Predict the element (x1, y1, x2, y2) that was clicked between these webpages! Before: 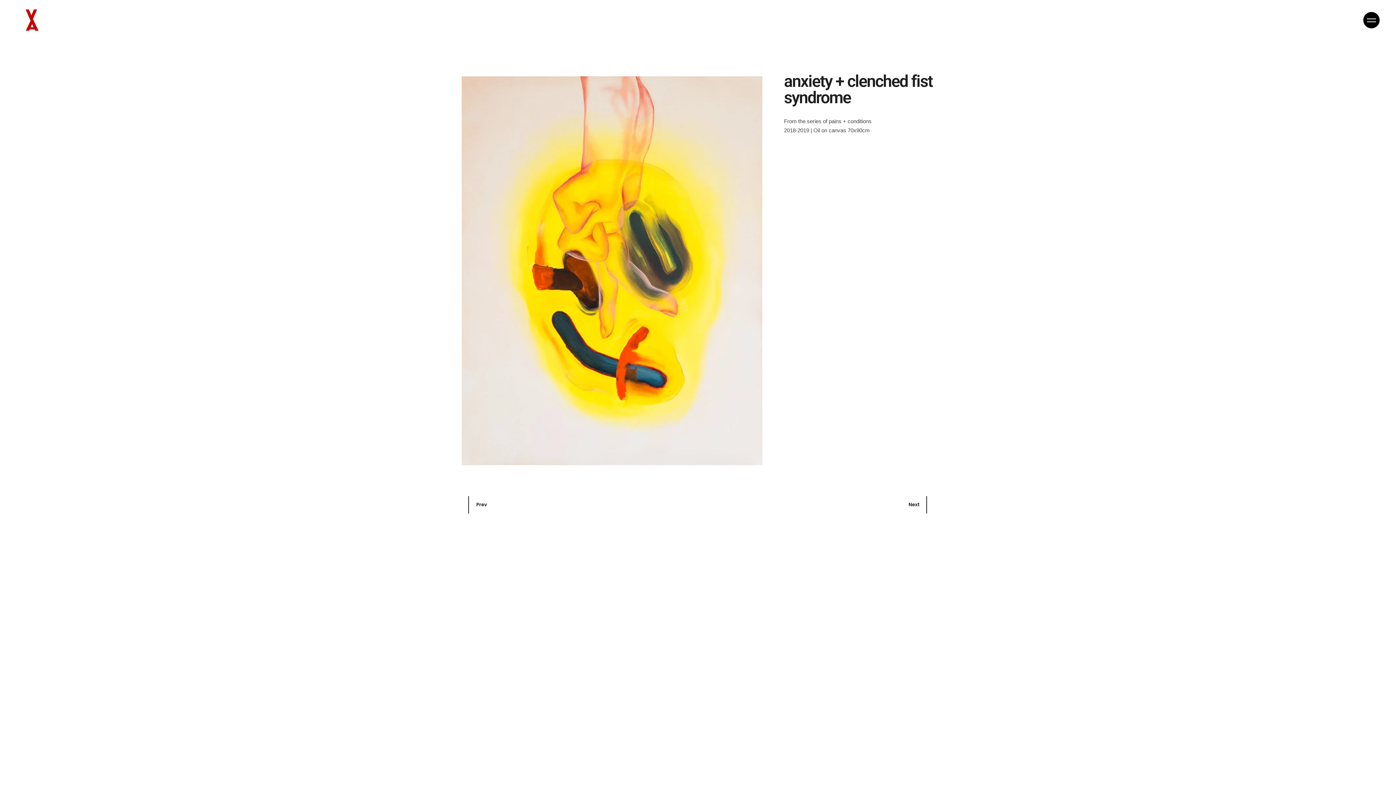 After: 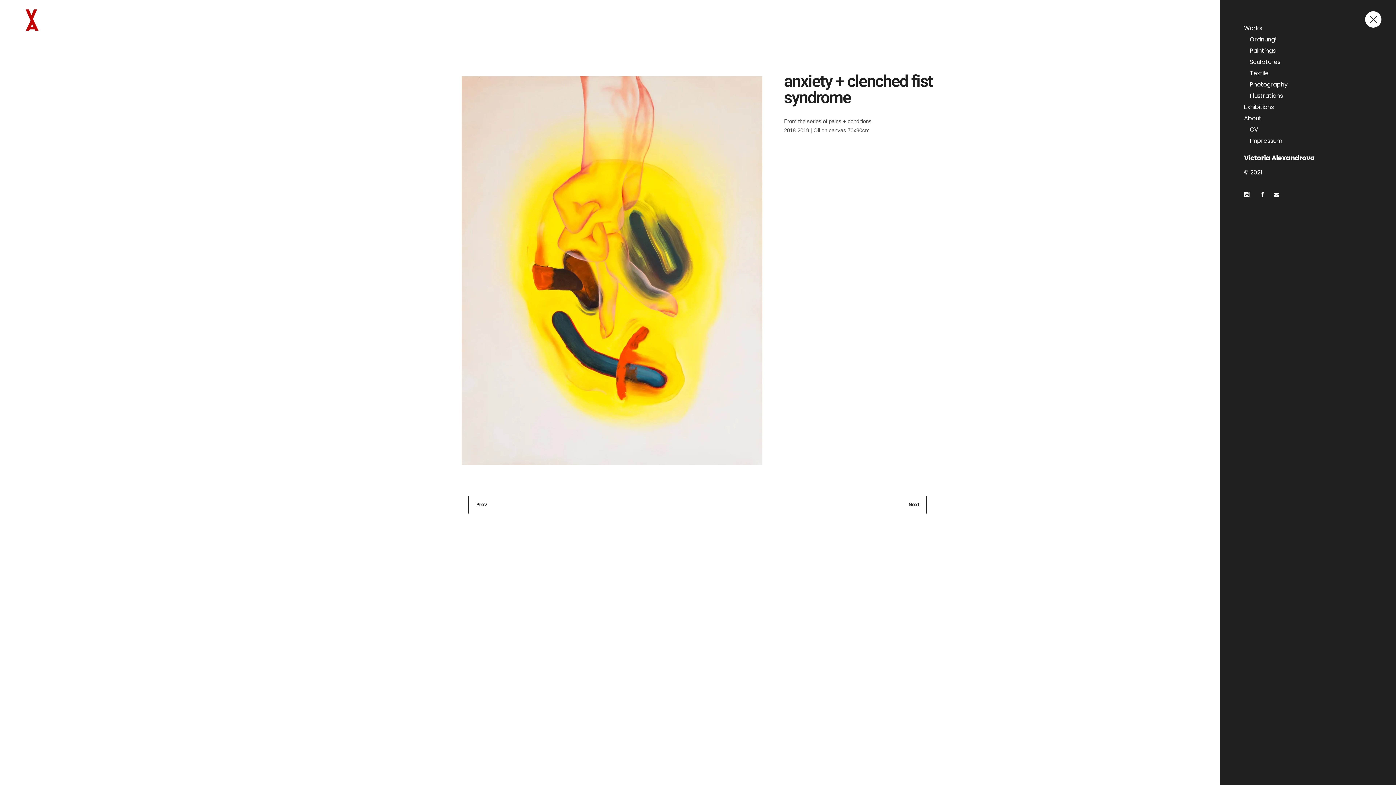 Action: bbox: (1363, 11, 1380, 28)